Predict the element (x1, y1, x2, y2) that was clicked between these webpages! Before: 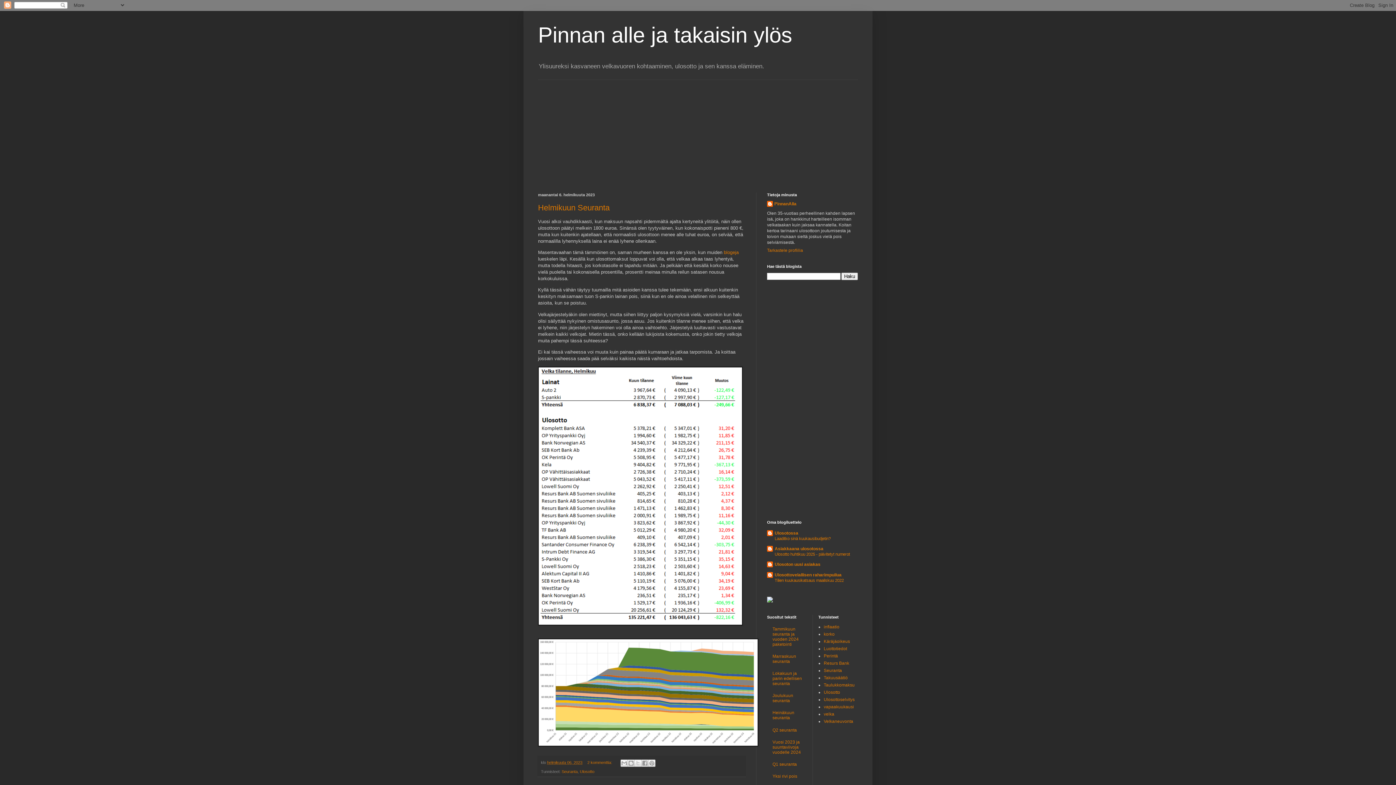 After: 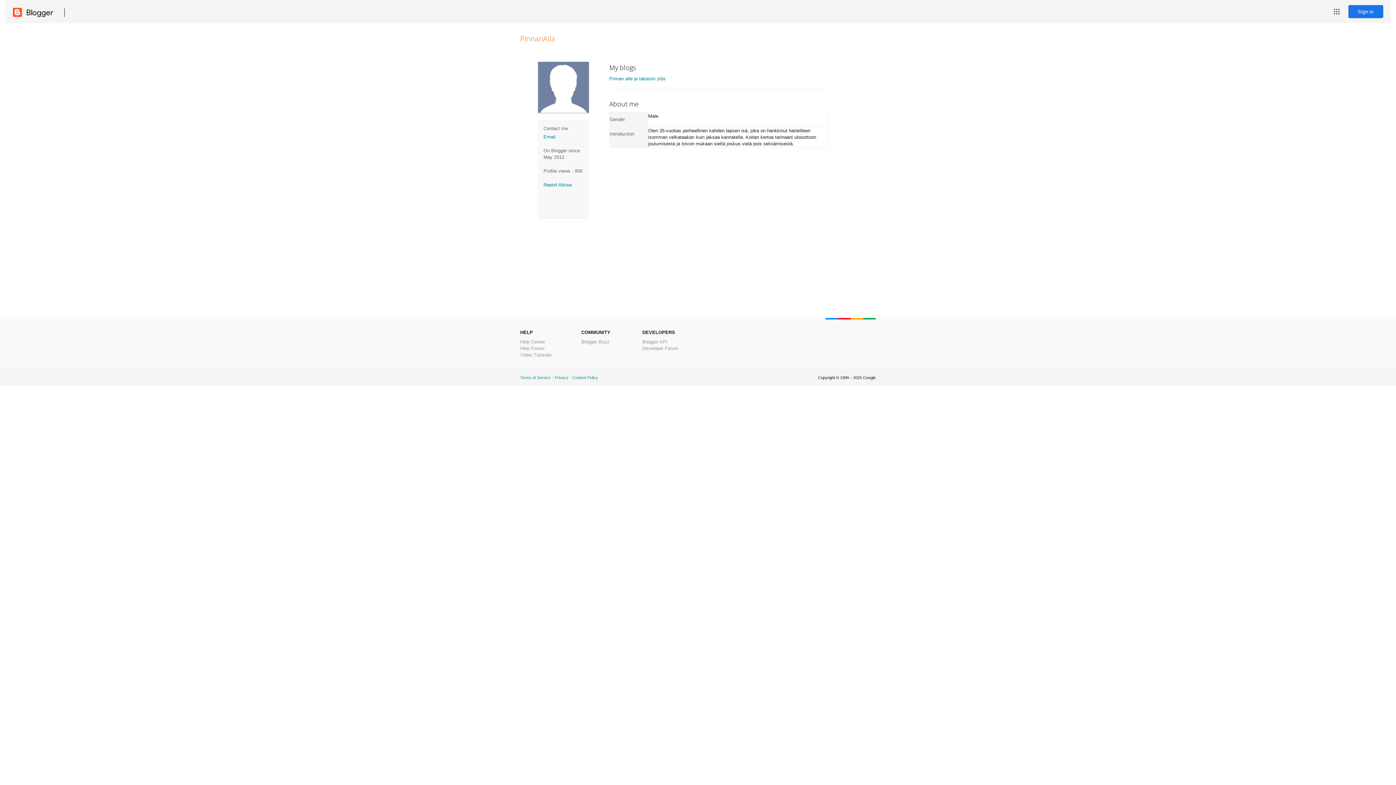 Action: bbox: (767, 248, 803, 253) label: Tarkastele profiilia